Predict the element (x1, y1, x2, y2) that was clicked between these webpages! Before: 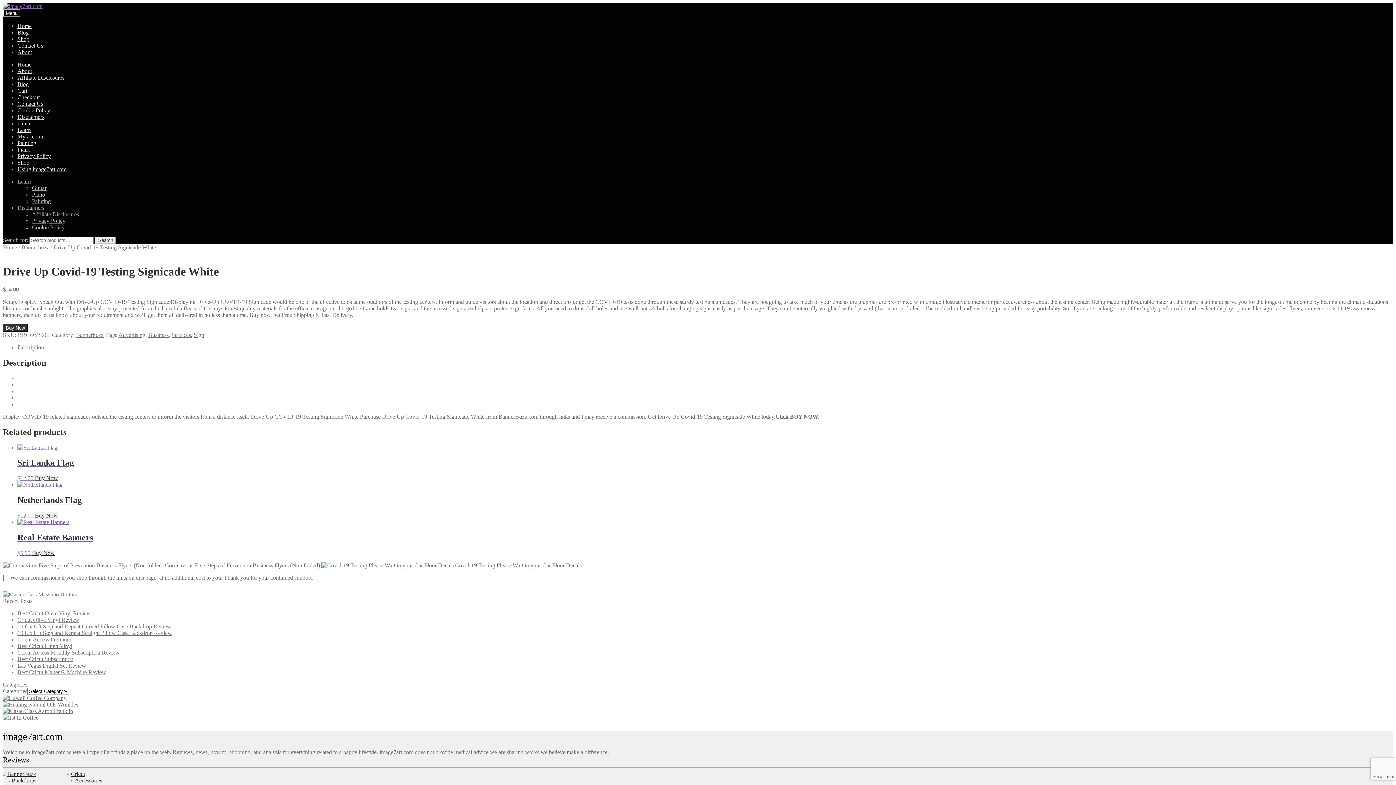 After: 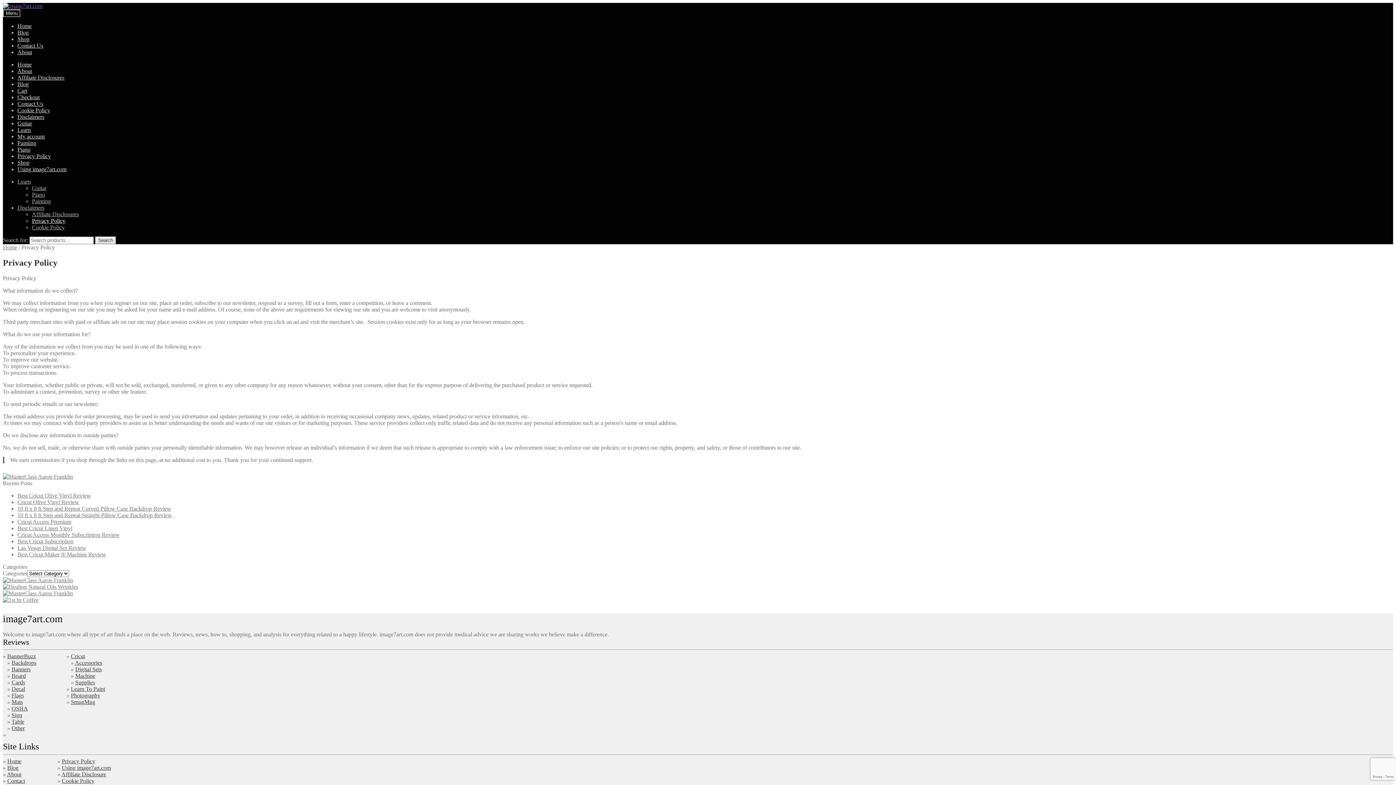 Action: label: Privacy Policy bbox: (17, 153, 50, 159)